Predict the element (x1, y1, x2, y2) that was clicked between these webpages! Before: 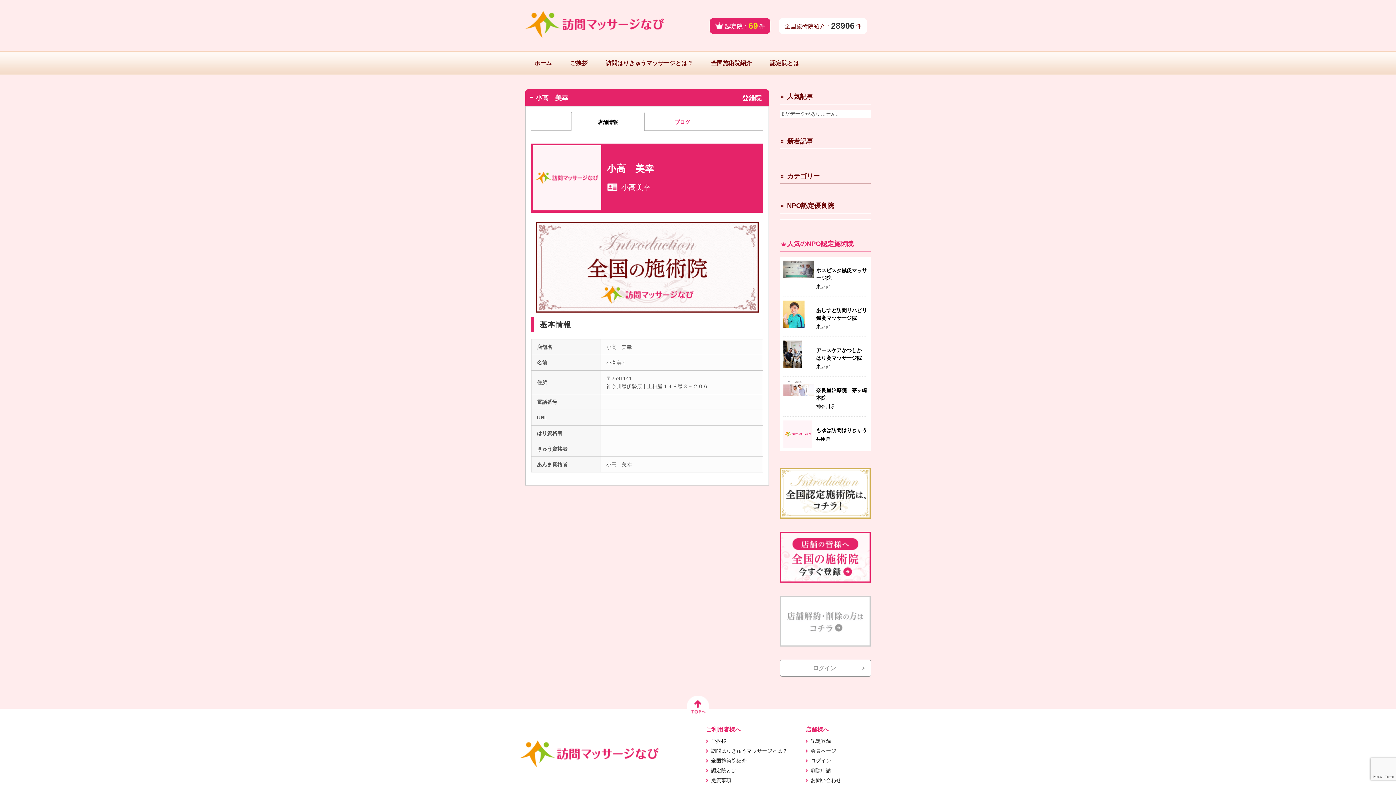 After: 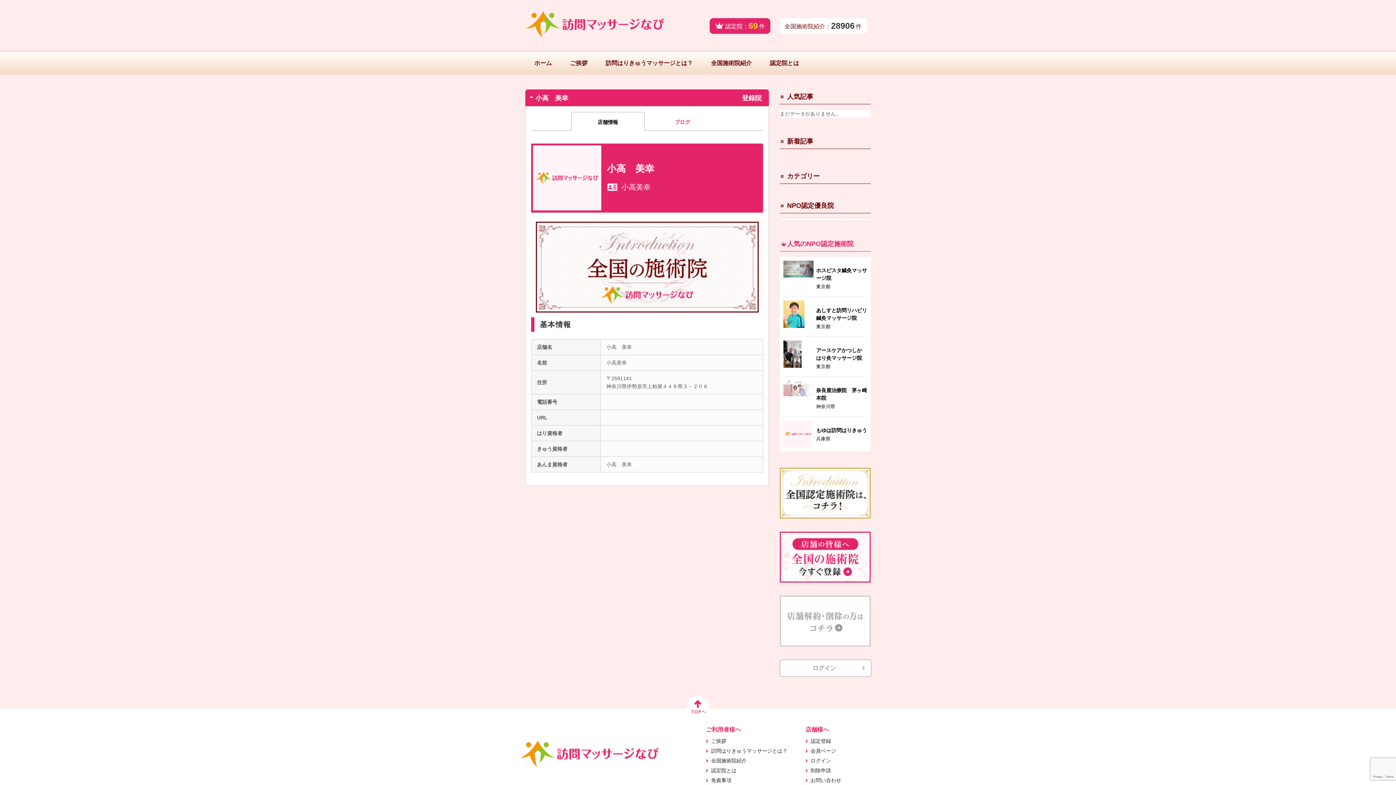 Action: bbox: (533, 205, 601, 211)